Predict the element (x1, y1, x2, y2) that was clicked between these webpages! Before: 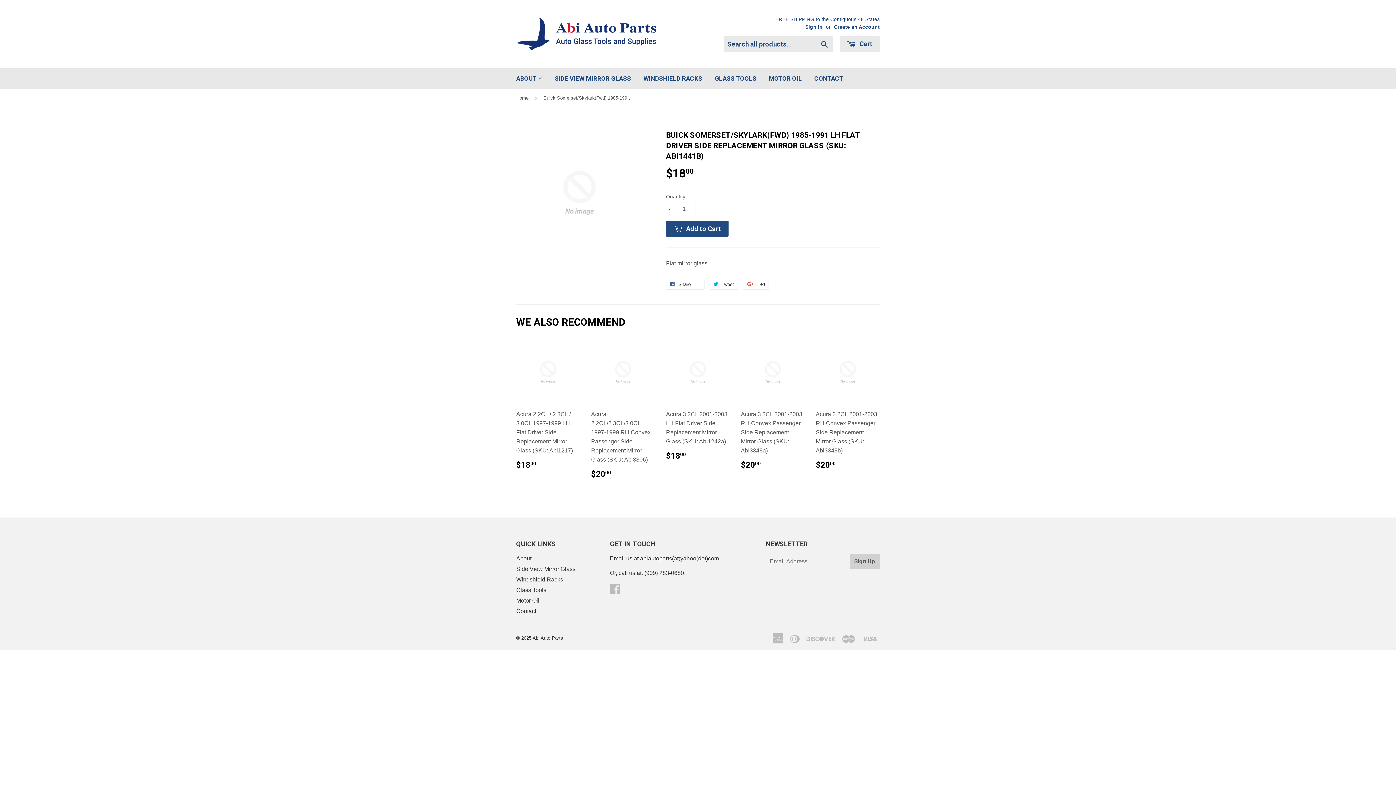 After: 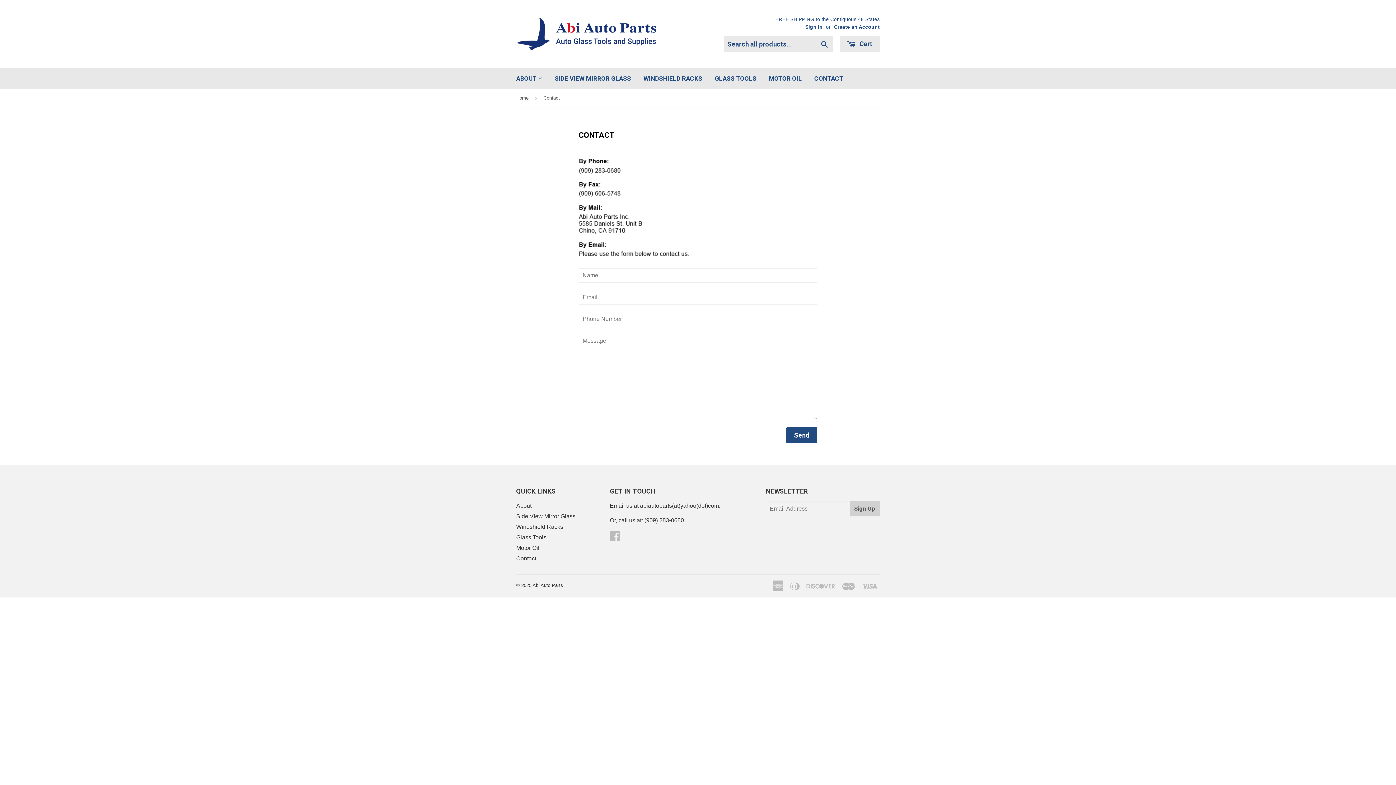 Action: label: Contact bbox: (516, 608, 536, 614)